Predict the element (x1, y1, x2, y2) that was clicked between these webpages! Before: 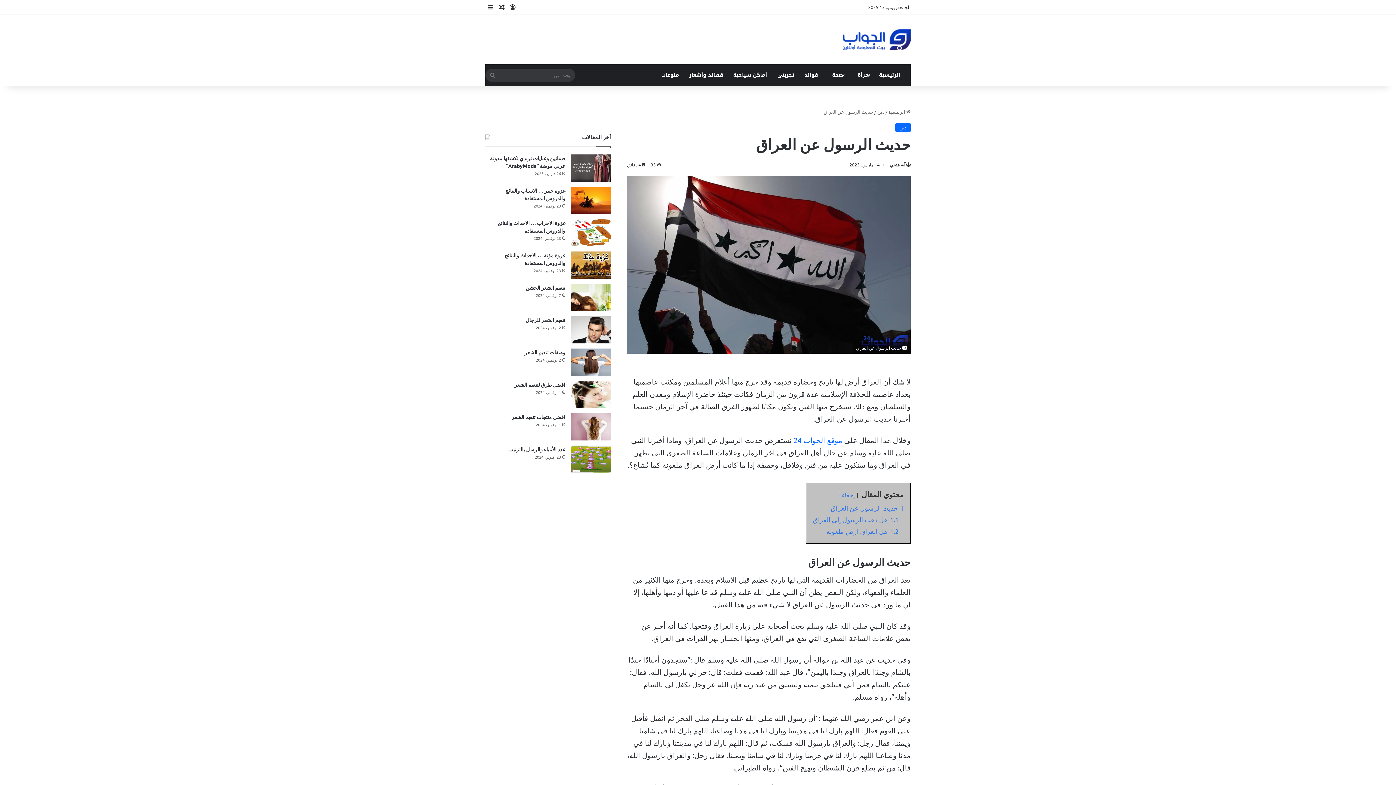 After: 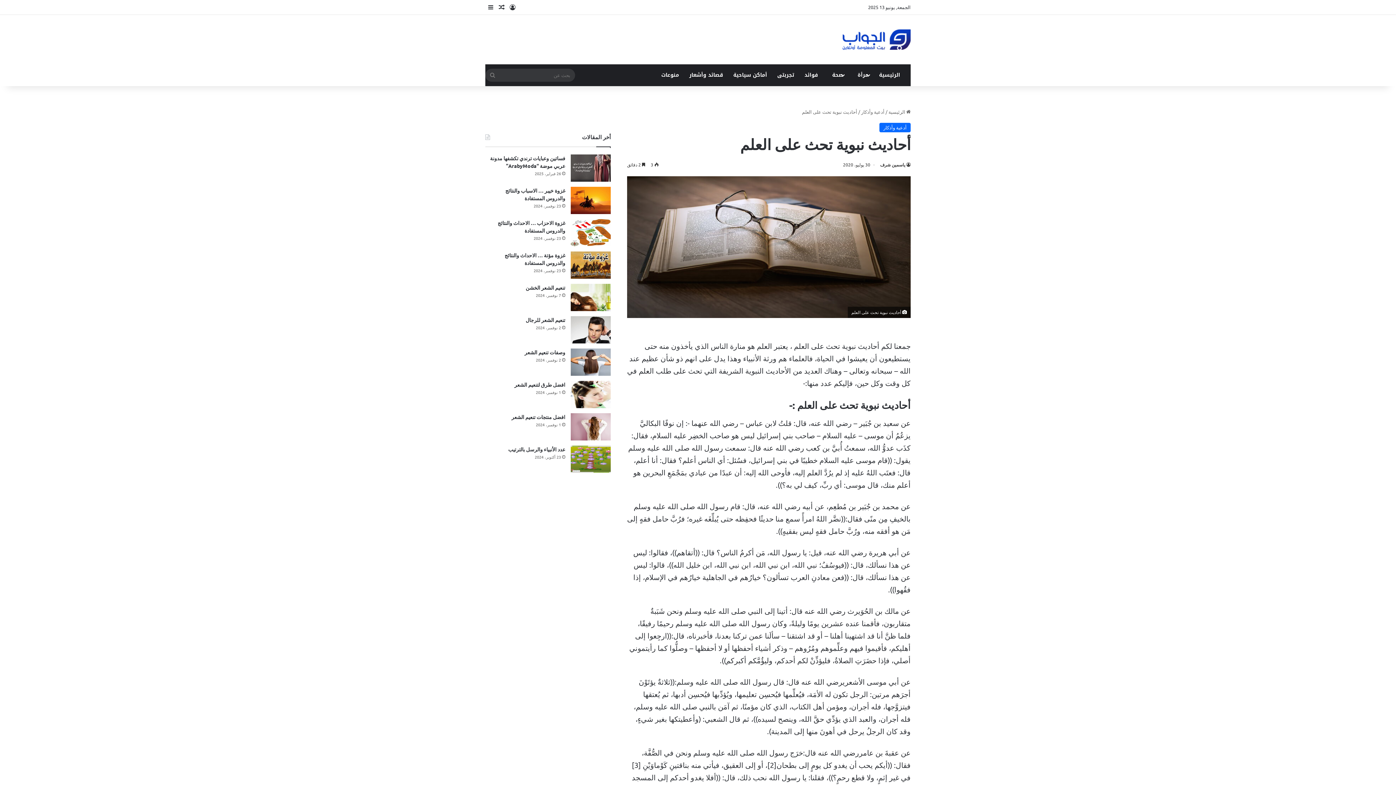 Action: bbox: (496, 0, 507, 14) label: مقال عشوائي